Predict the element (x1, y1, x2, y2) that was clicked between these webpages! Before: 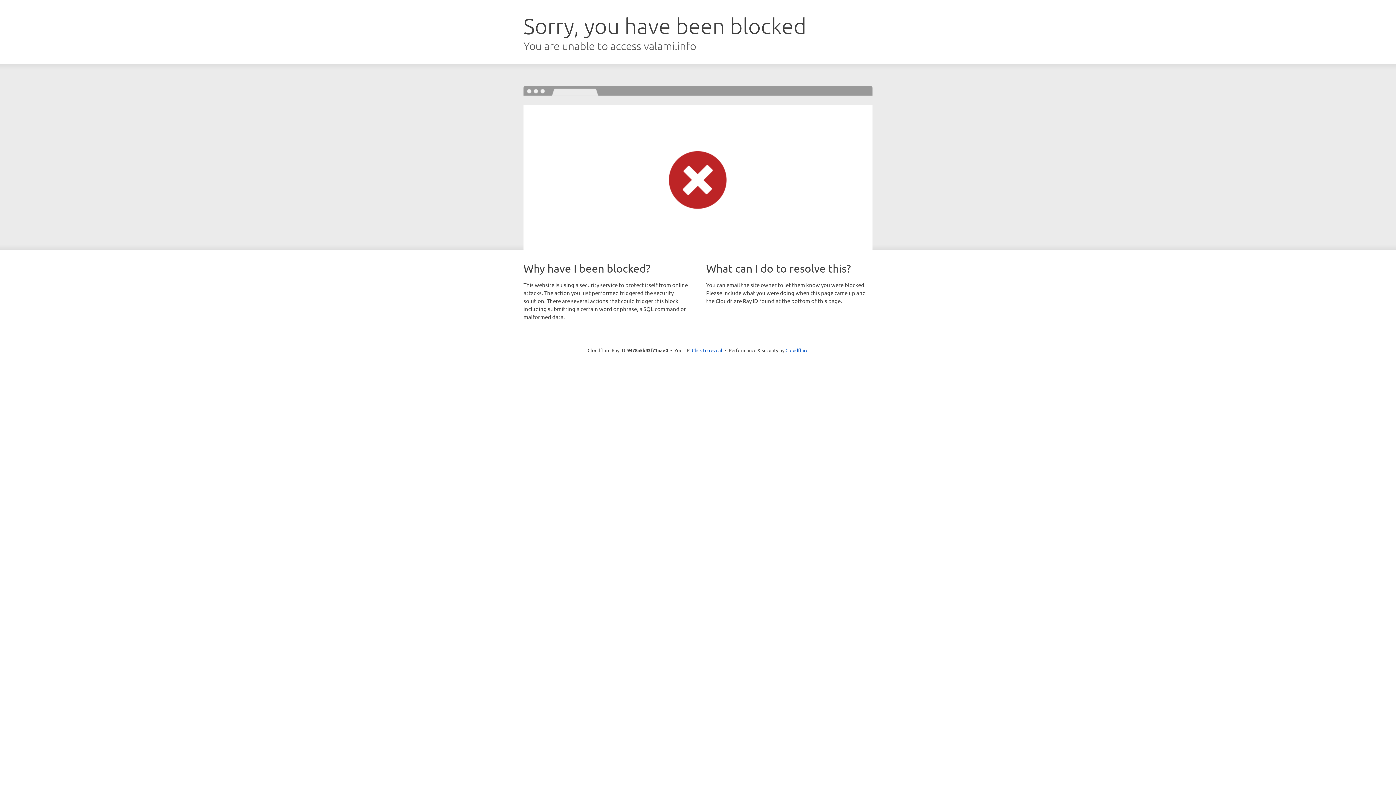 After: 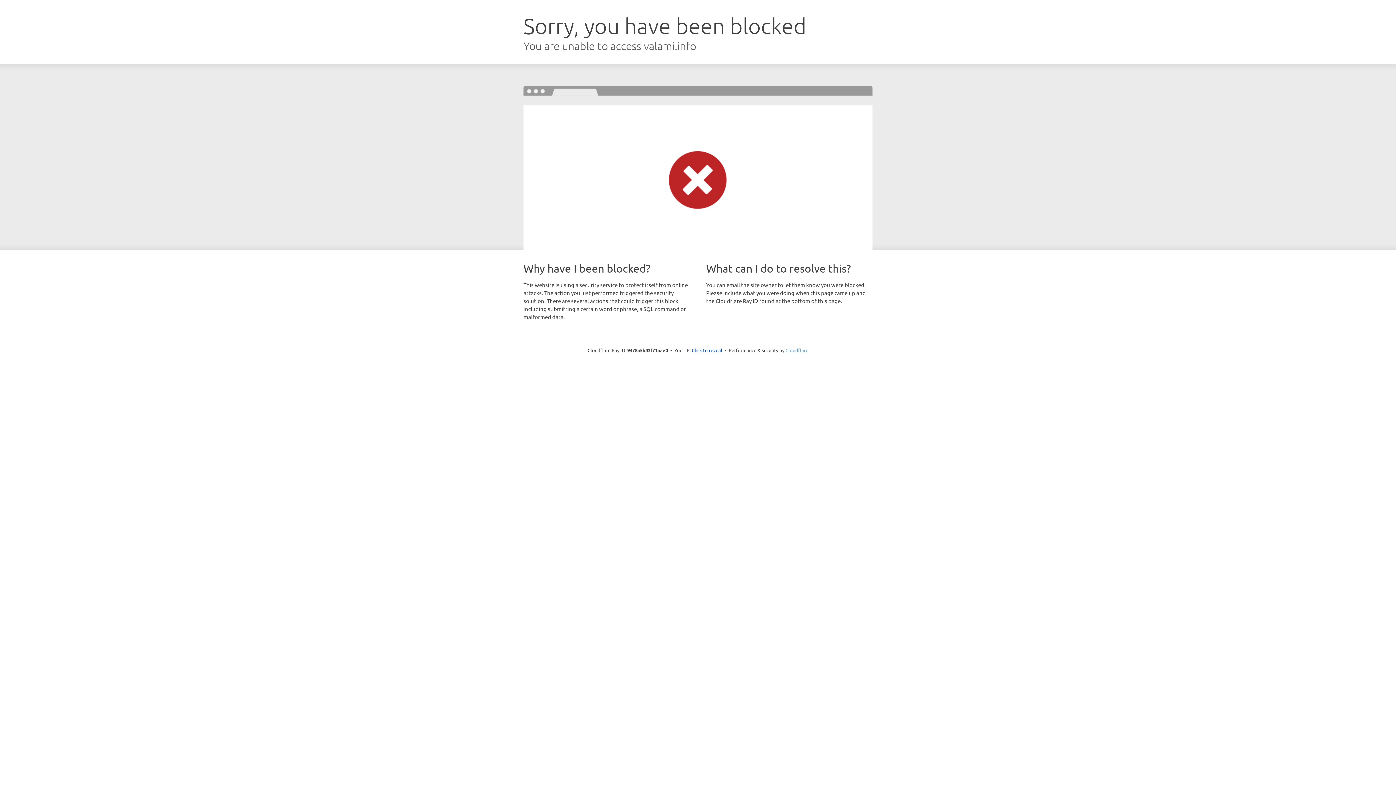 Action: label: Cloudflare bbox: (785, 347, 808, 353)